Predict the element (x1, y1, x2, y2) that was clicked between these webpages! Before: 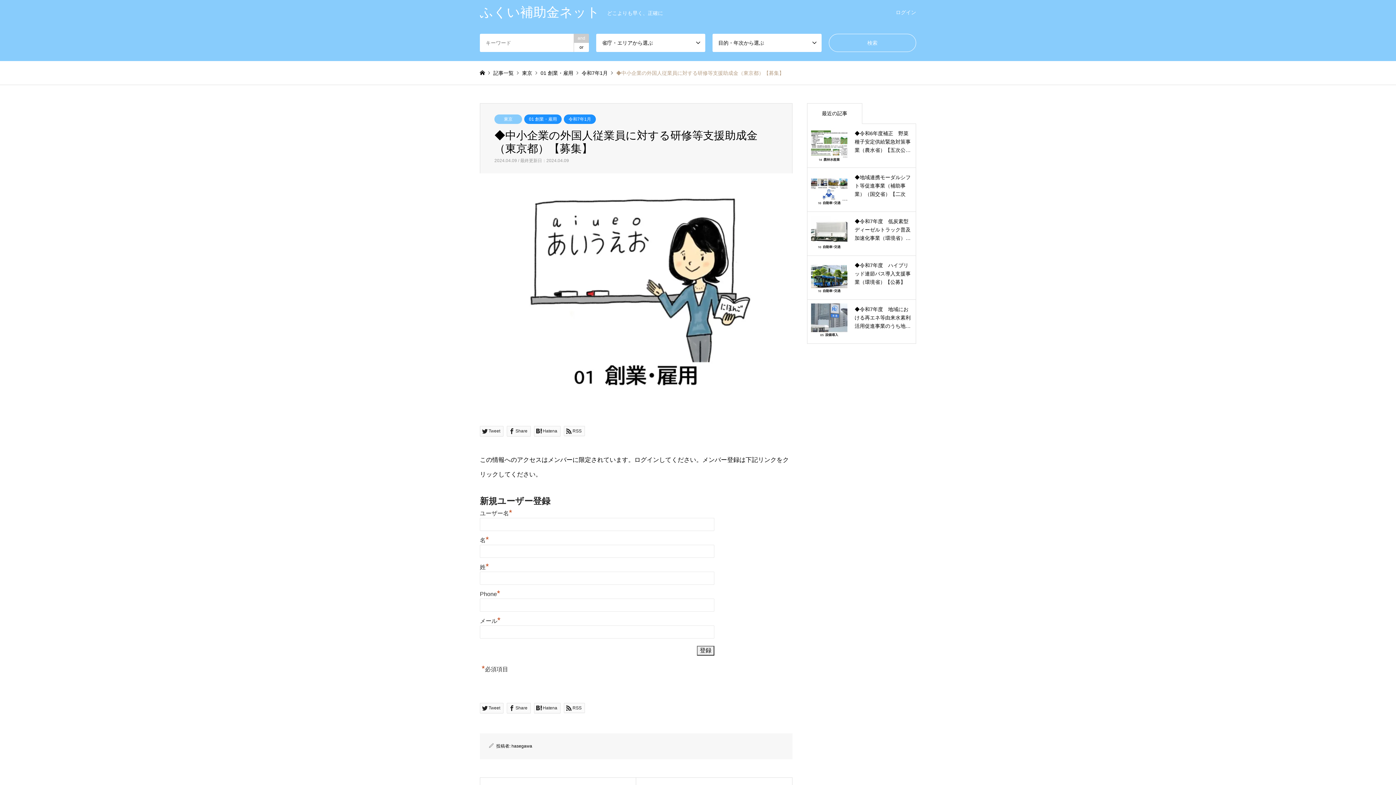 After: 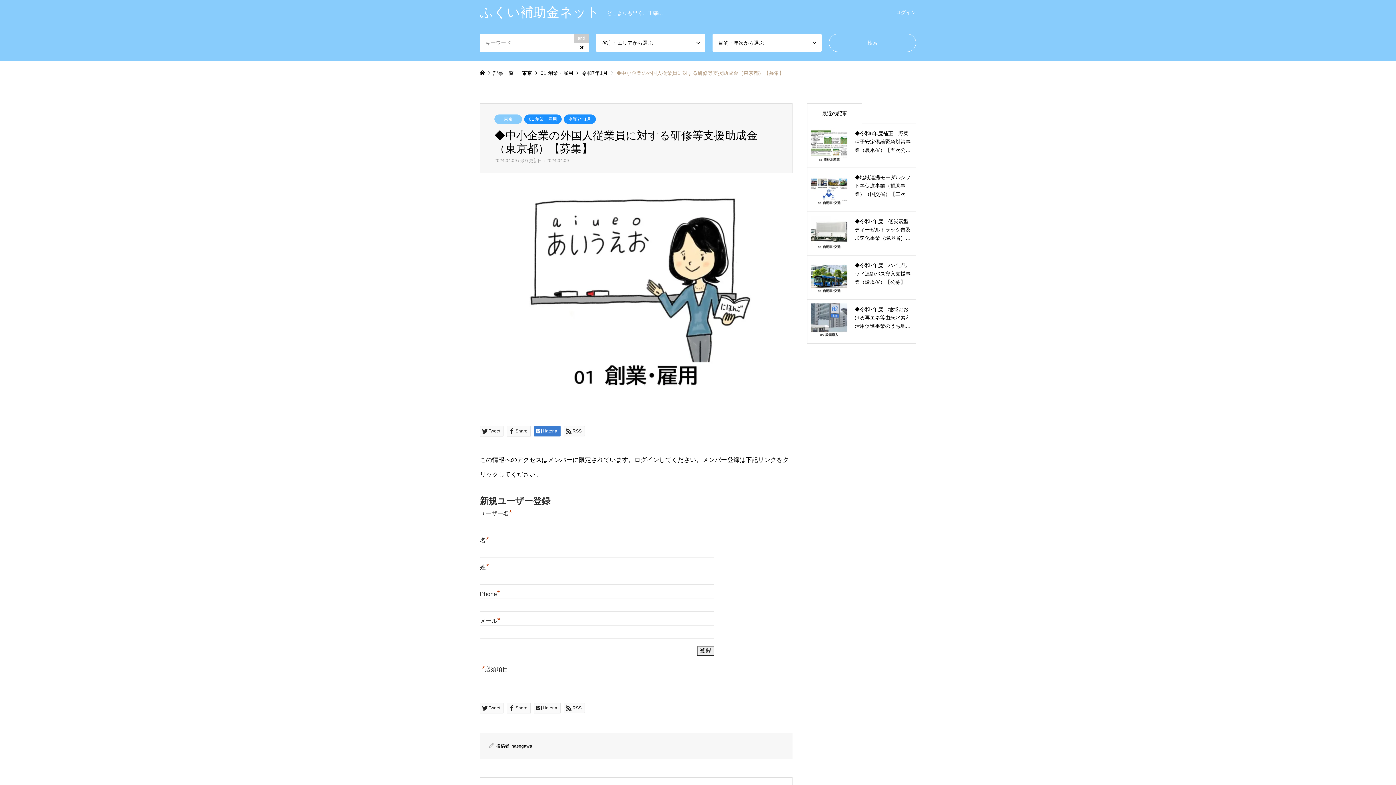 Action: bbox: (534, 426, 560, 436) label: Hatena